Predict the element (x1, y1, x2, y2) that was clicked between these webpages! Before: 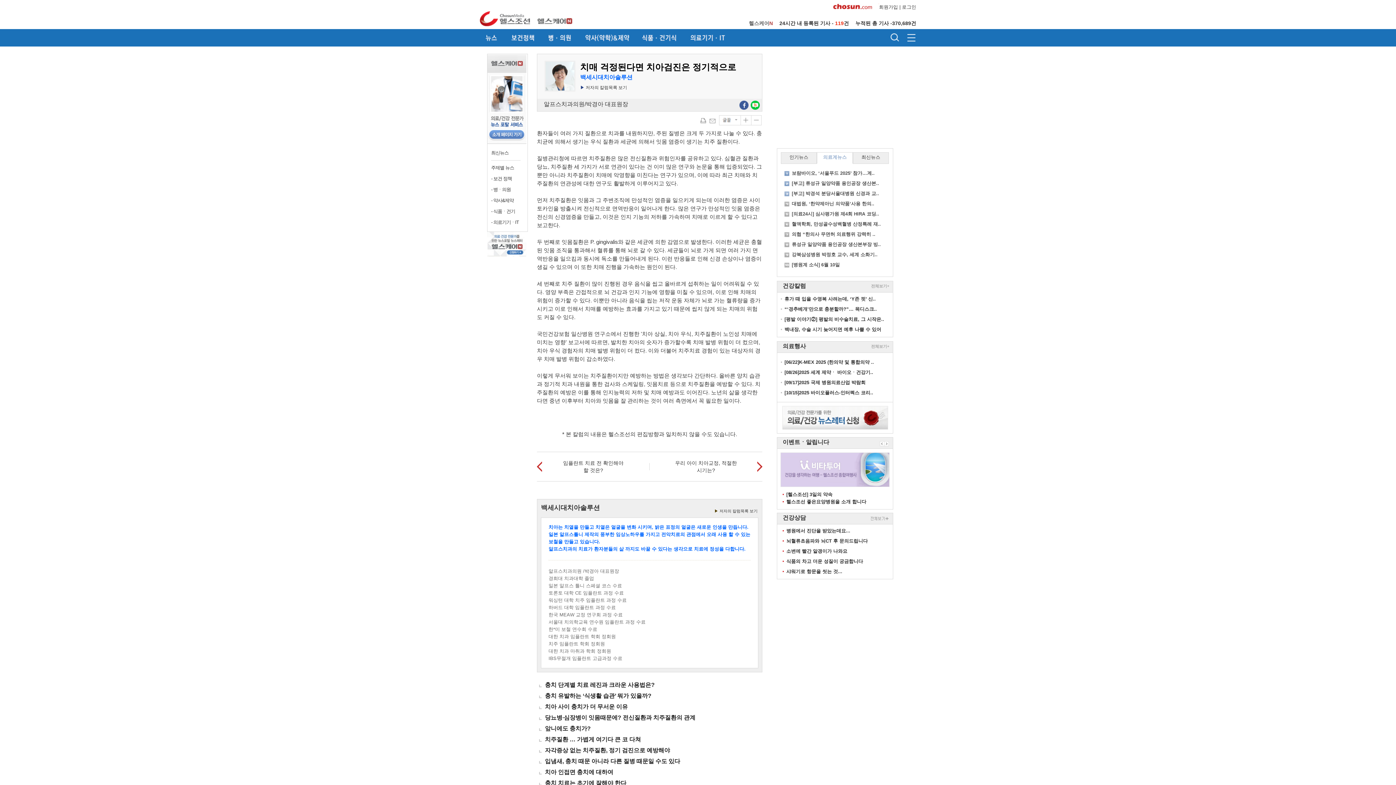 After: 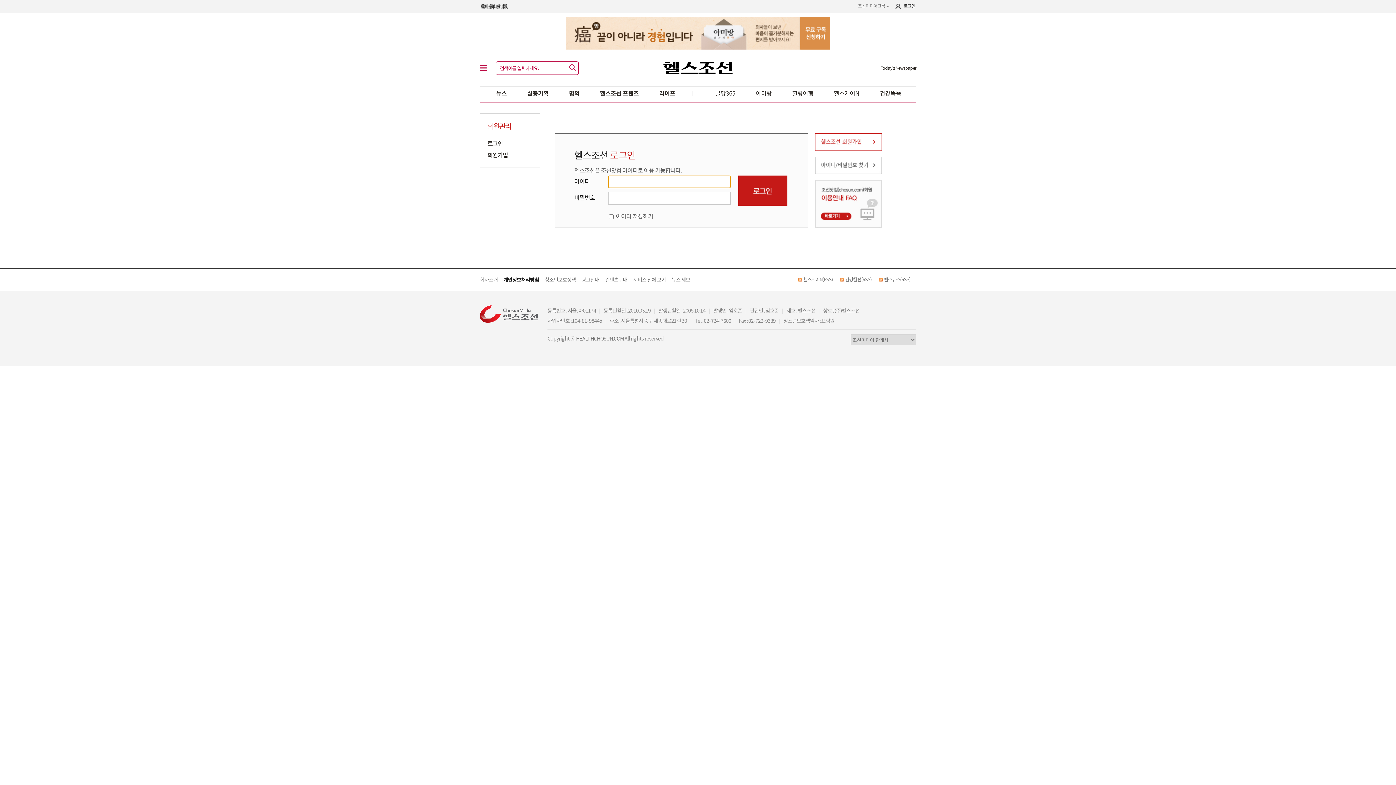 Action: bbox: (902, 4, 916, 9) label: 로그인